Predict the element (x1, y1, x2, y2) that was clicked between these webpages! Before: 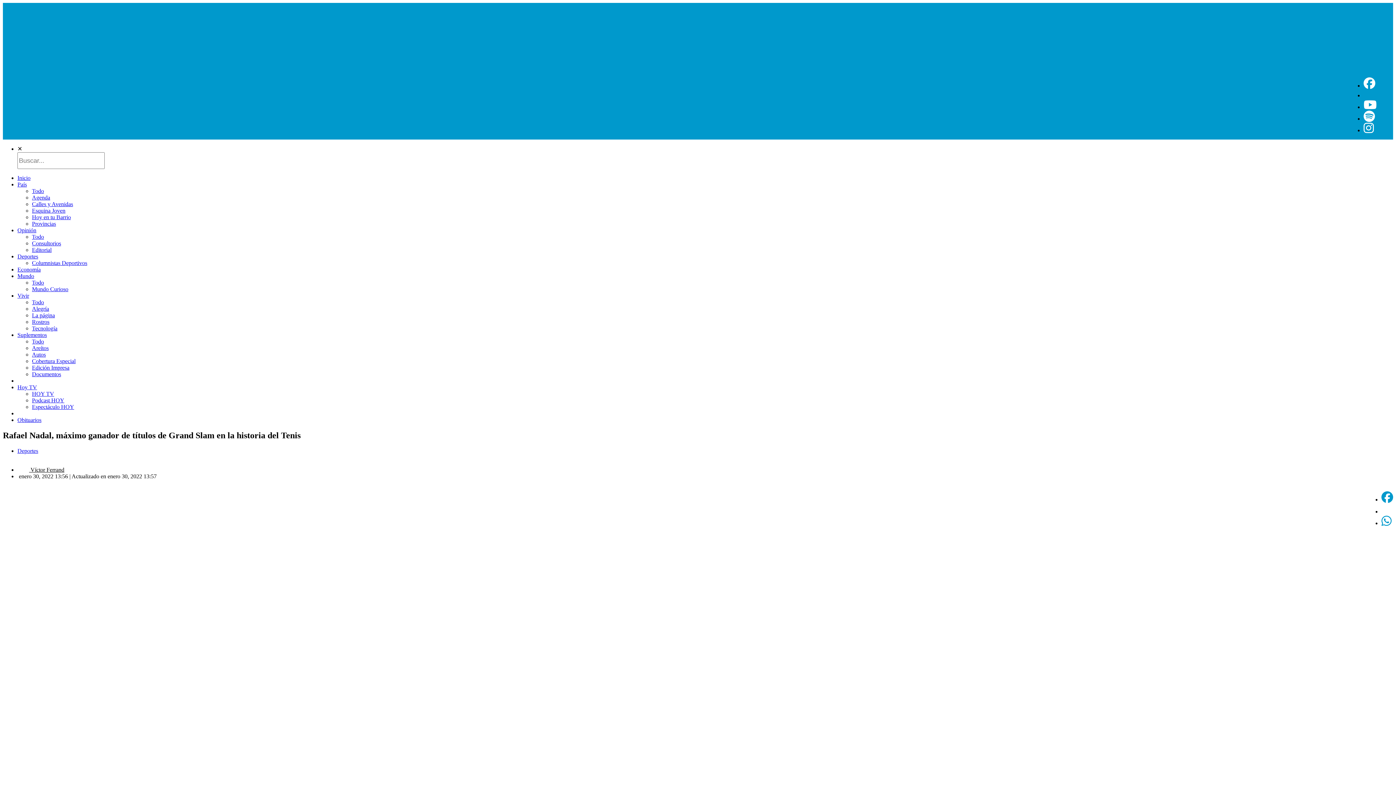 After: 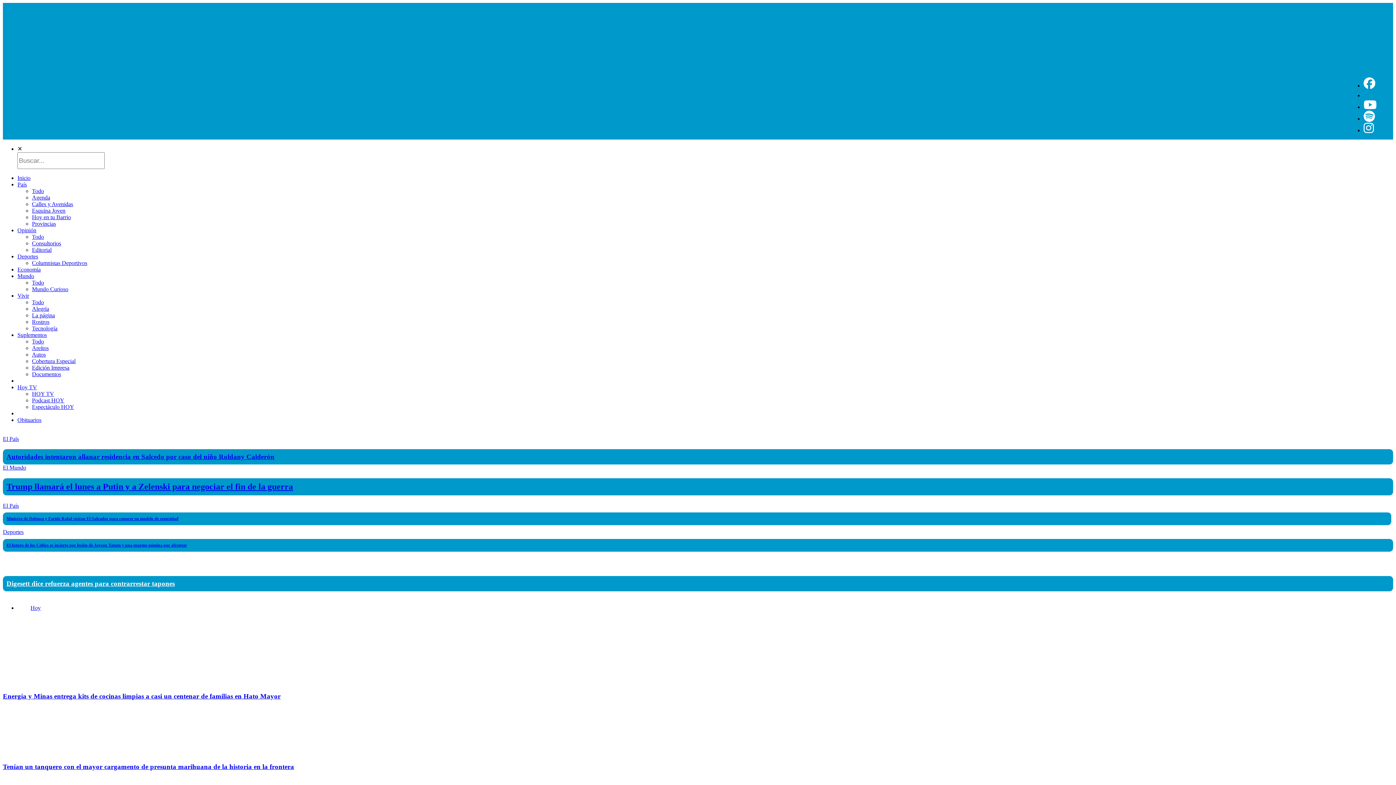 Action: bbox: (1284, 65, 1349, 71)